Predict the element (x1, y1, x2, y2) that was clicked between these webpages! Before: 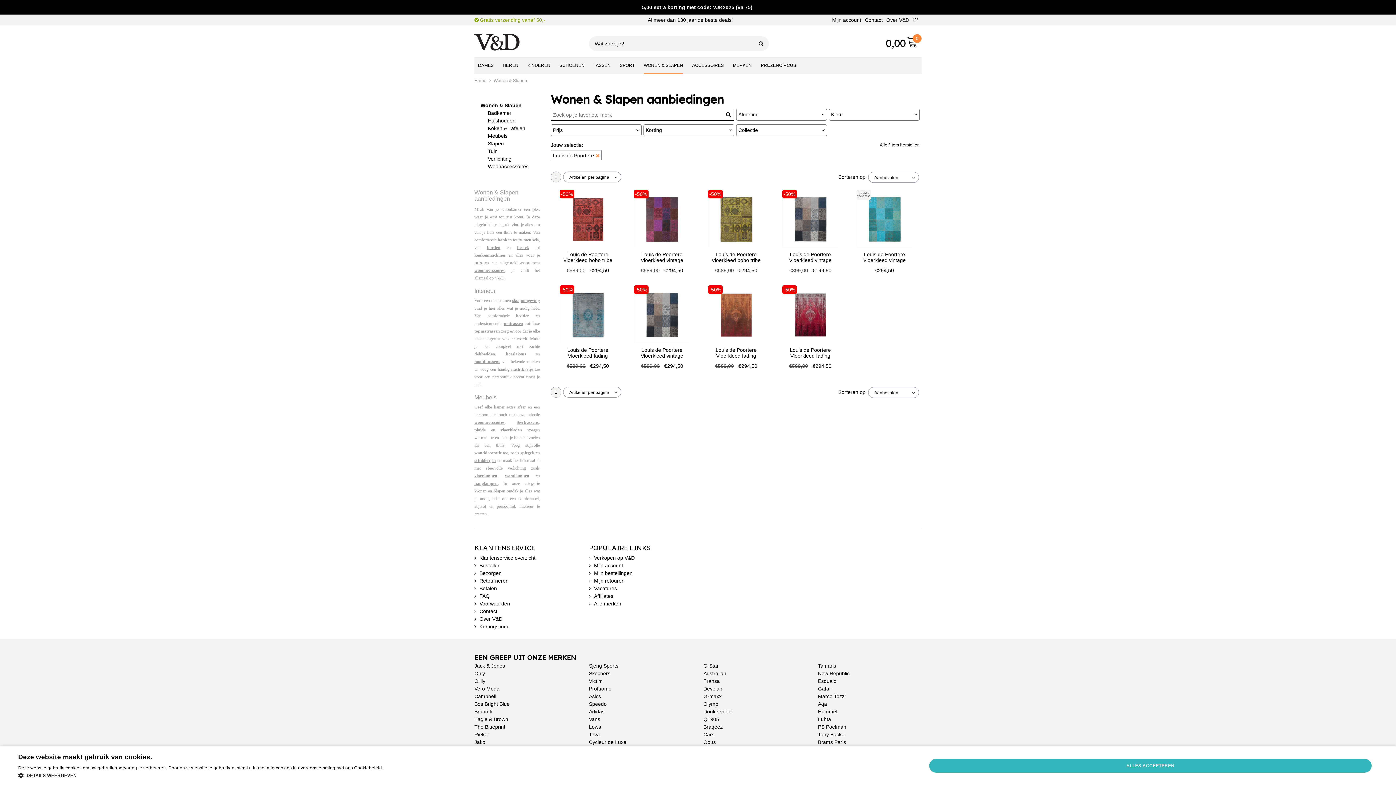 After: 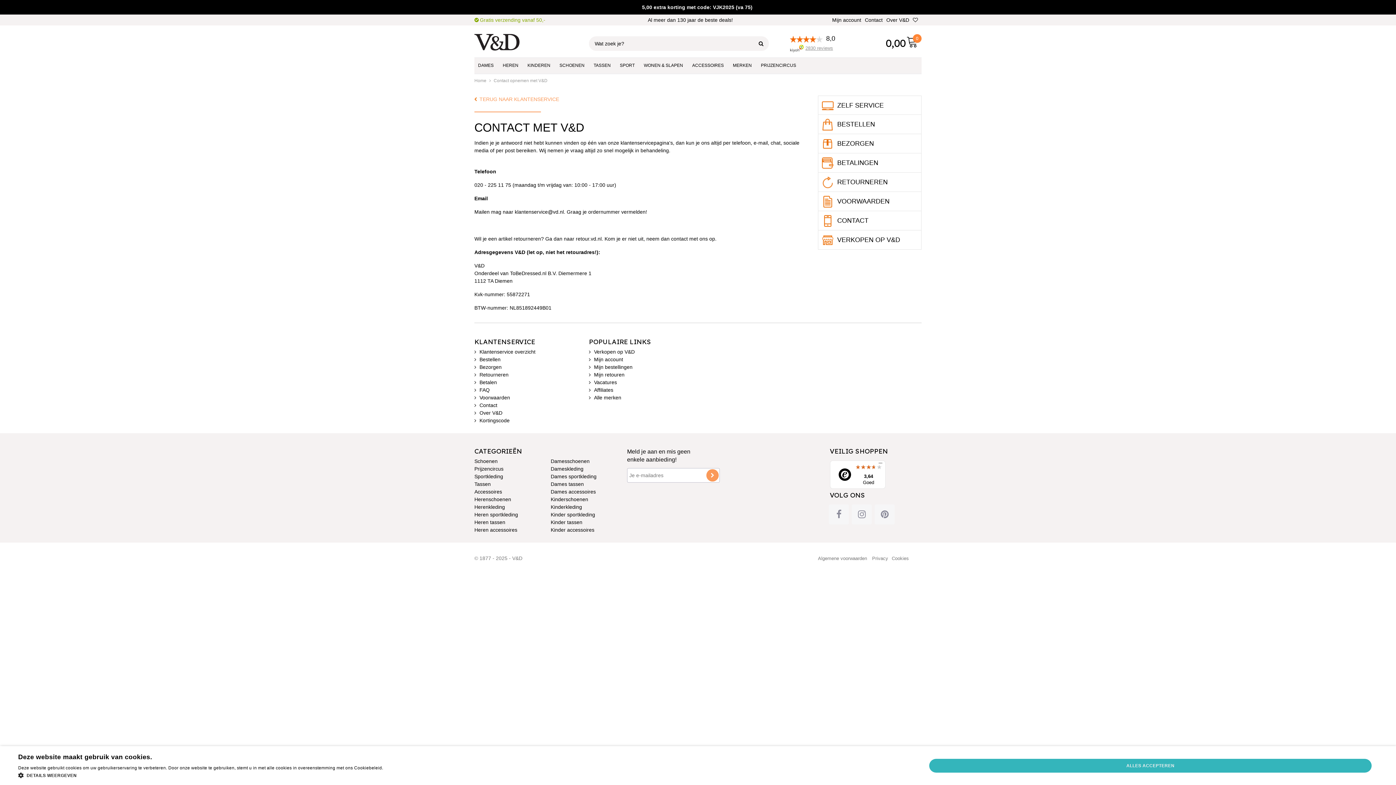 Action: bbox: (865, 17, 882, 22) label: Contact